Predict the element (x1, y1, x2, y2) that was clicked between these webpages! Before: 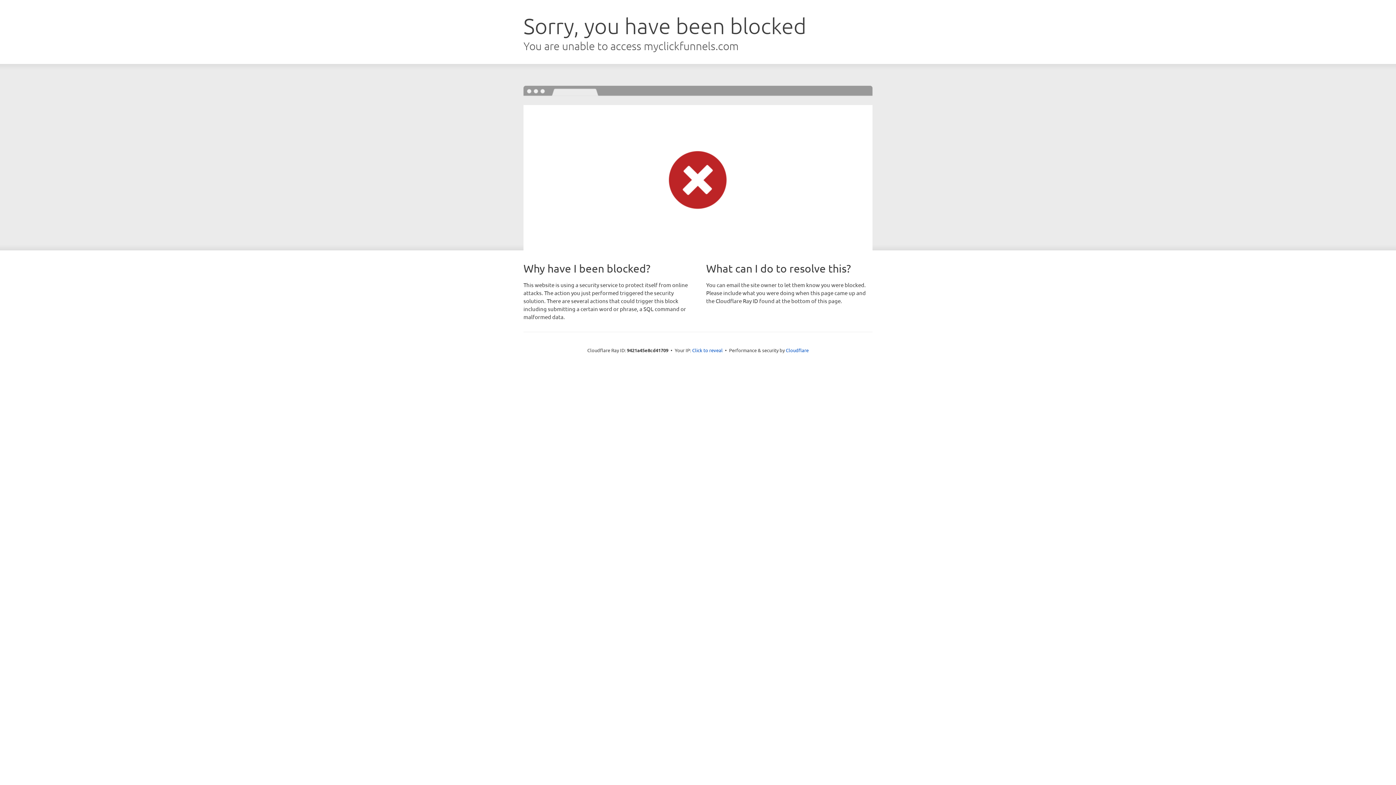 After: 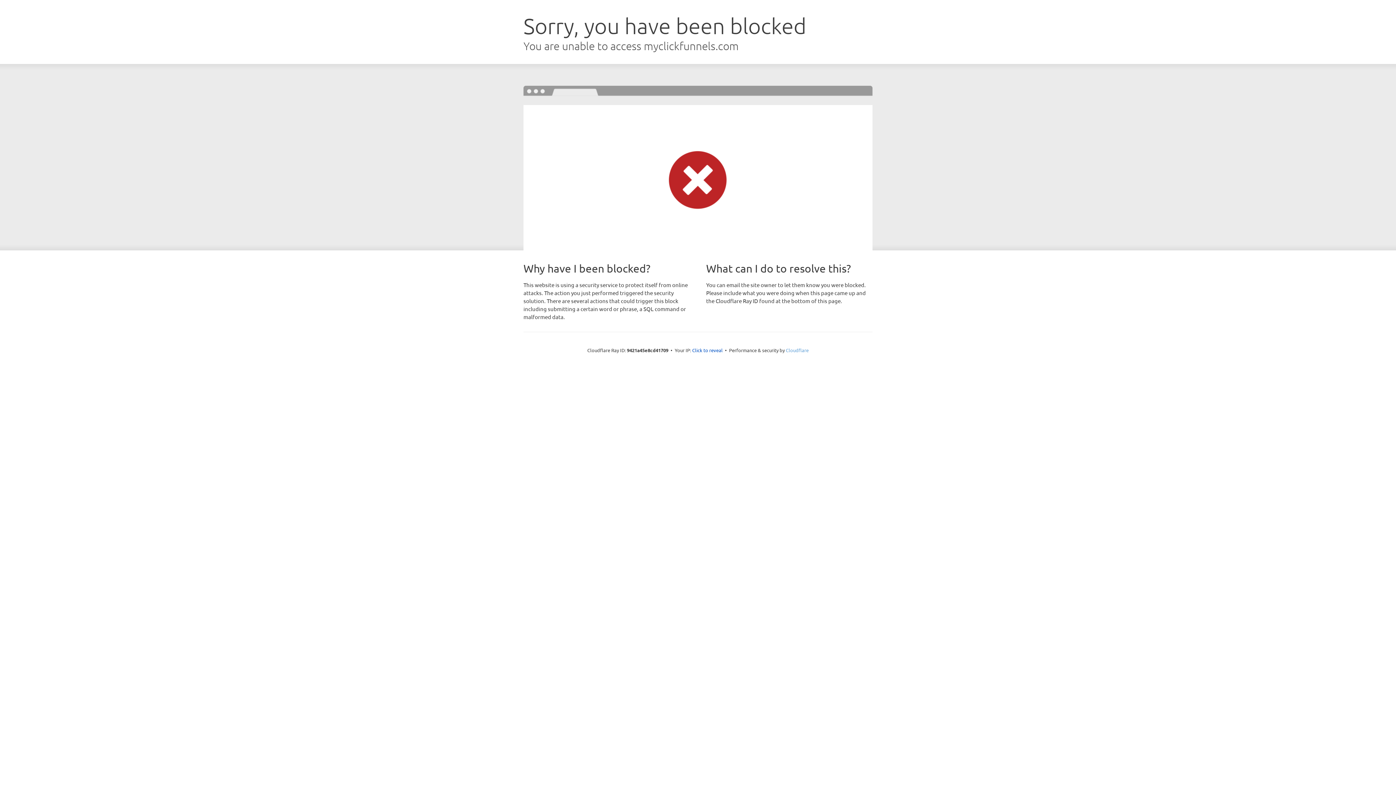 Action: bbox: (786, 347, 808, 353) label: Cloudflare